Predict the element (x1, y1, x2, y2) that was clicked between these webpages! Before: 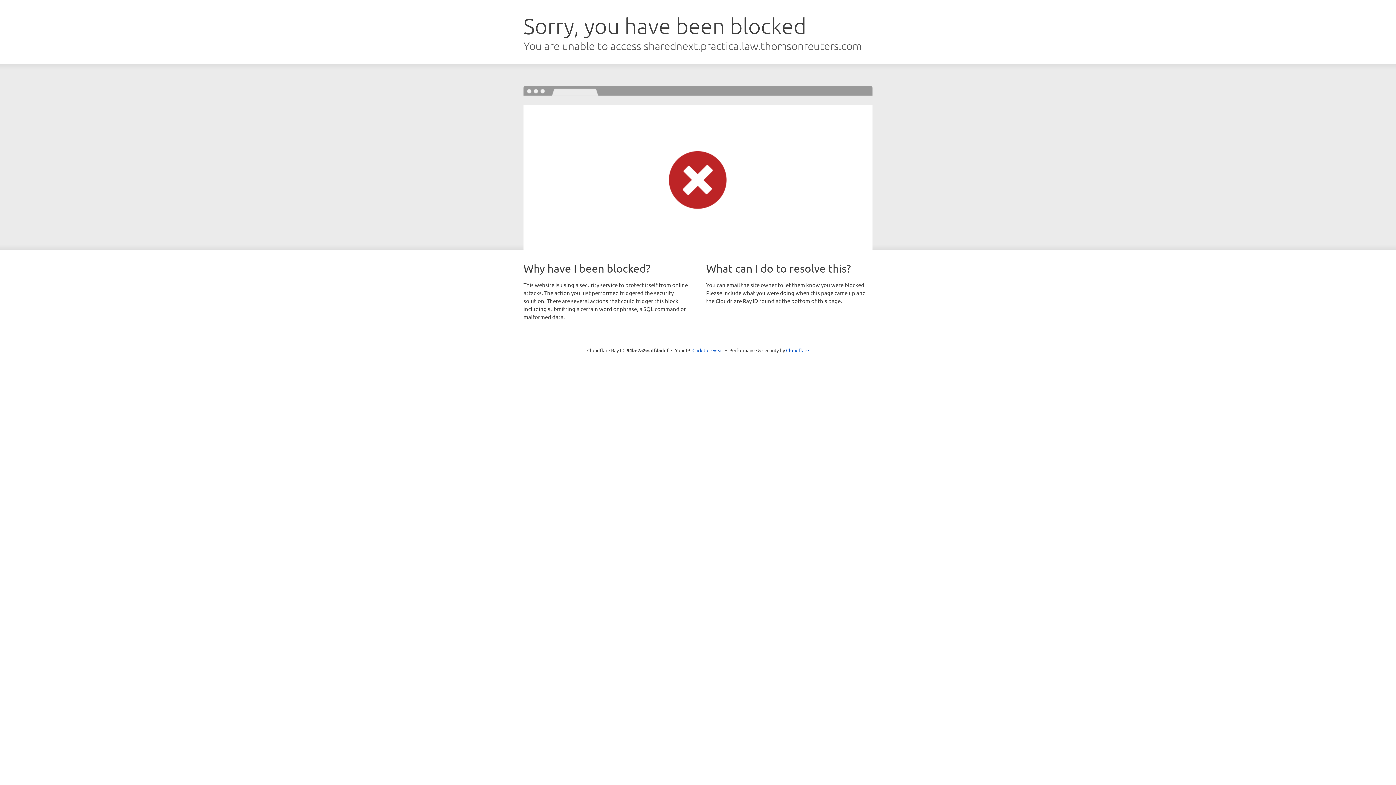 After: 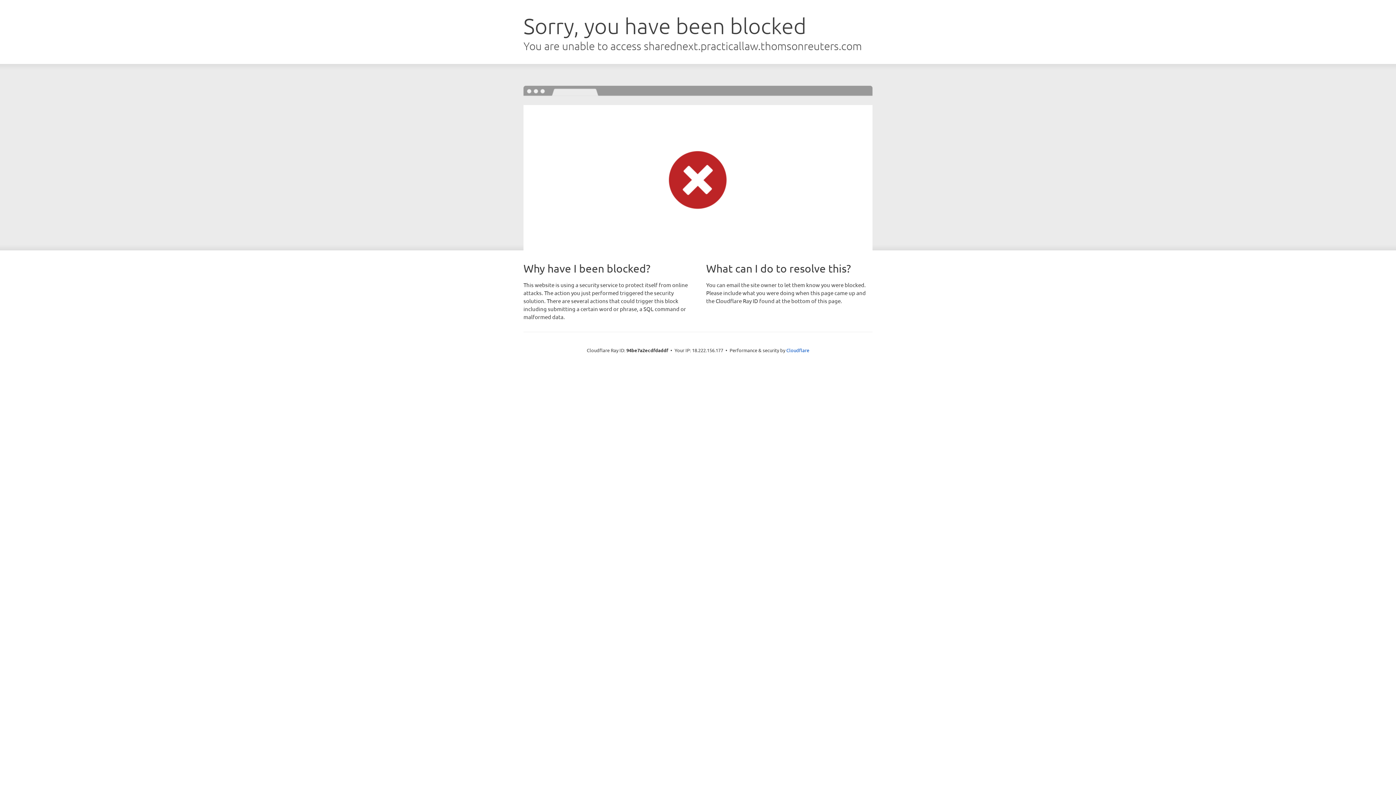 Action: bbox: (692, 346, 723, 353) label: Click to reveal